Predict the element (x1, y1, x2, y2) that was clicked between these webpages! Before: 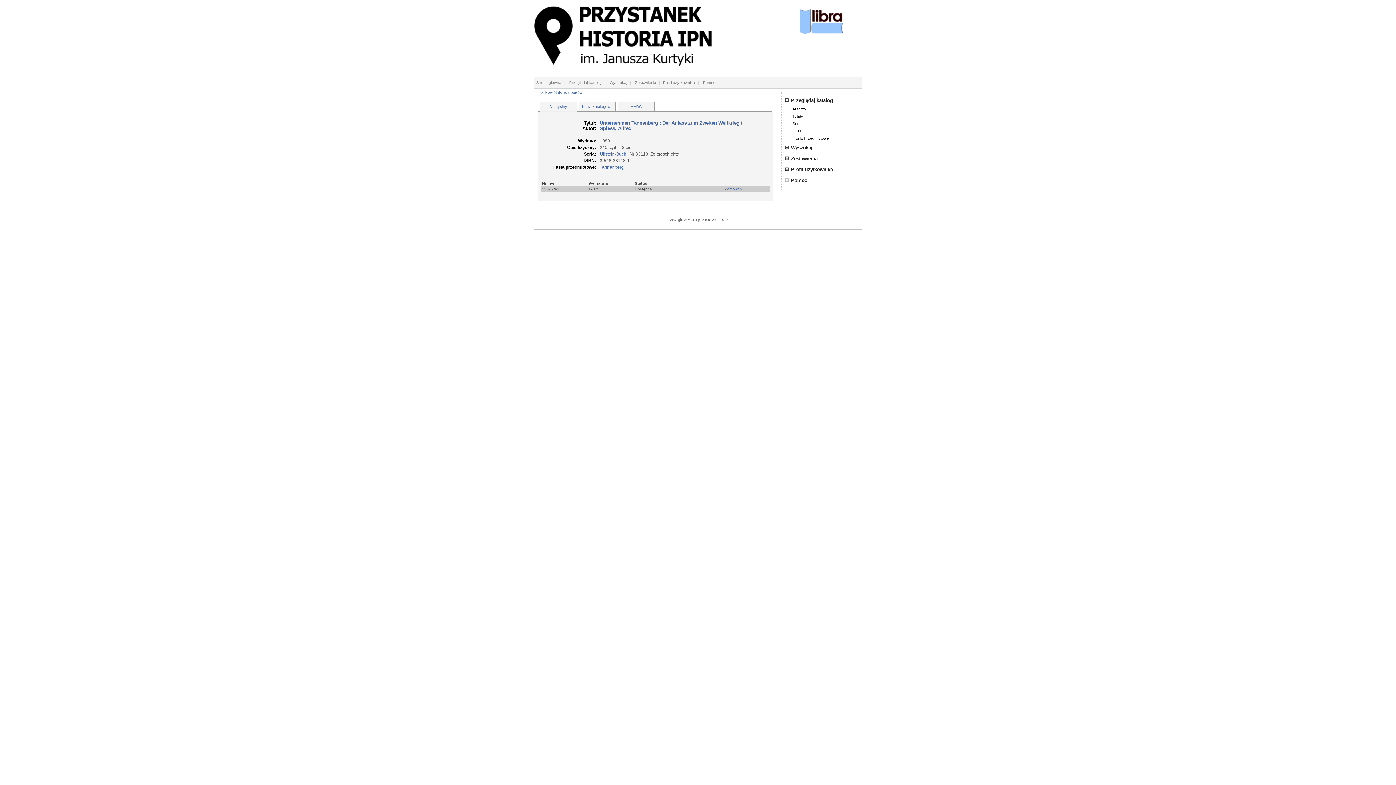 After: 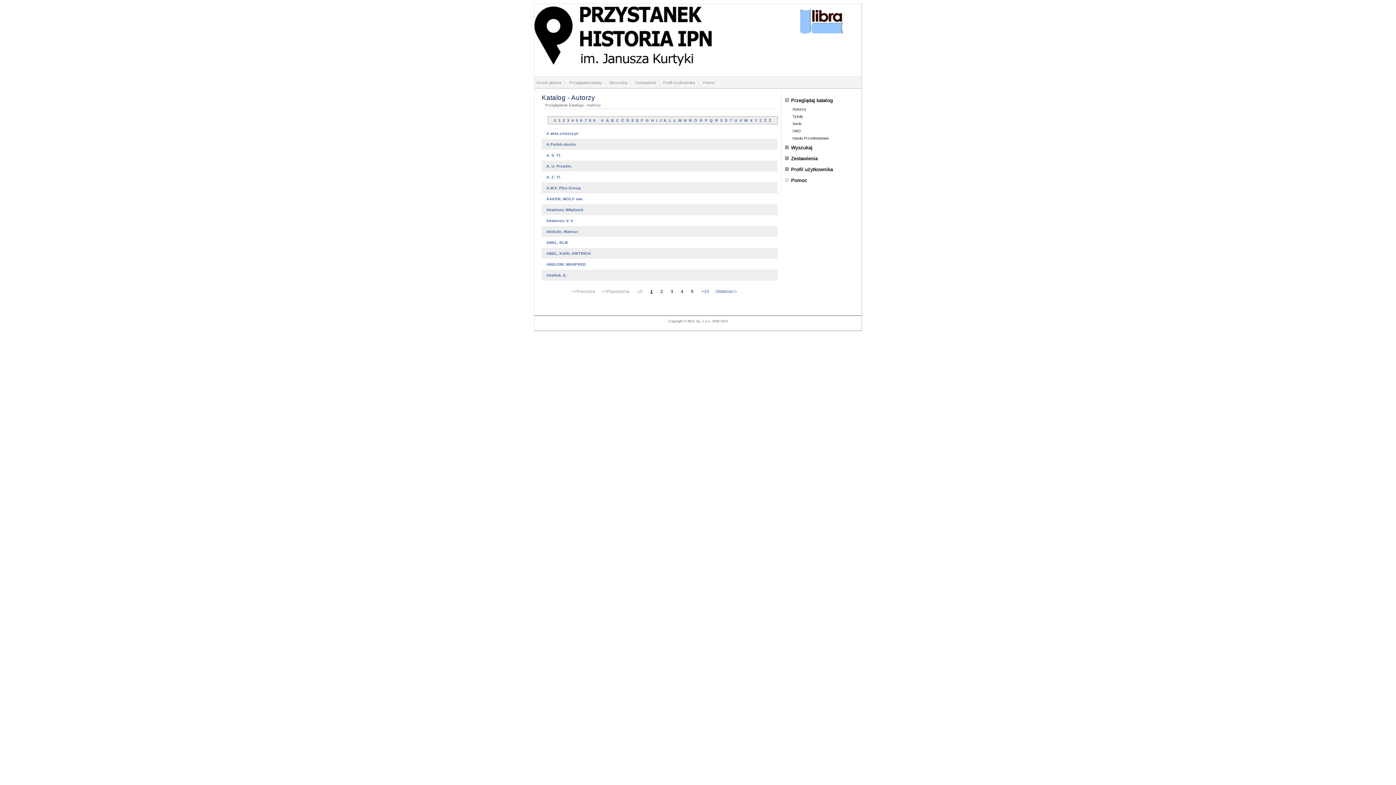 Action: bbox: (567, 77, 603, 88) label: Przeglądaj katalog